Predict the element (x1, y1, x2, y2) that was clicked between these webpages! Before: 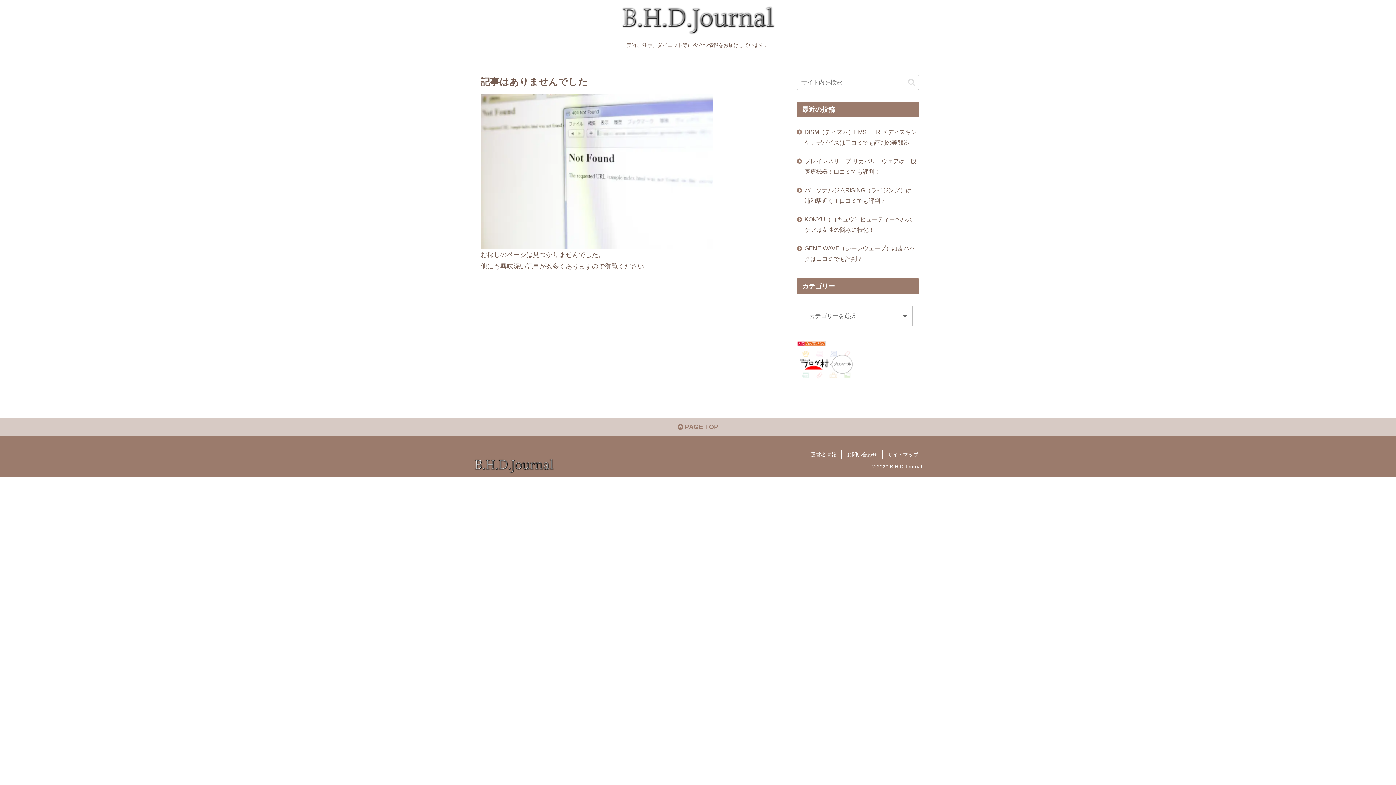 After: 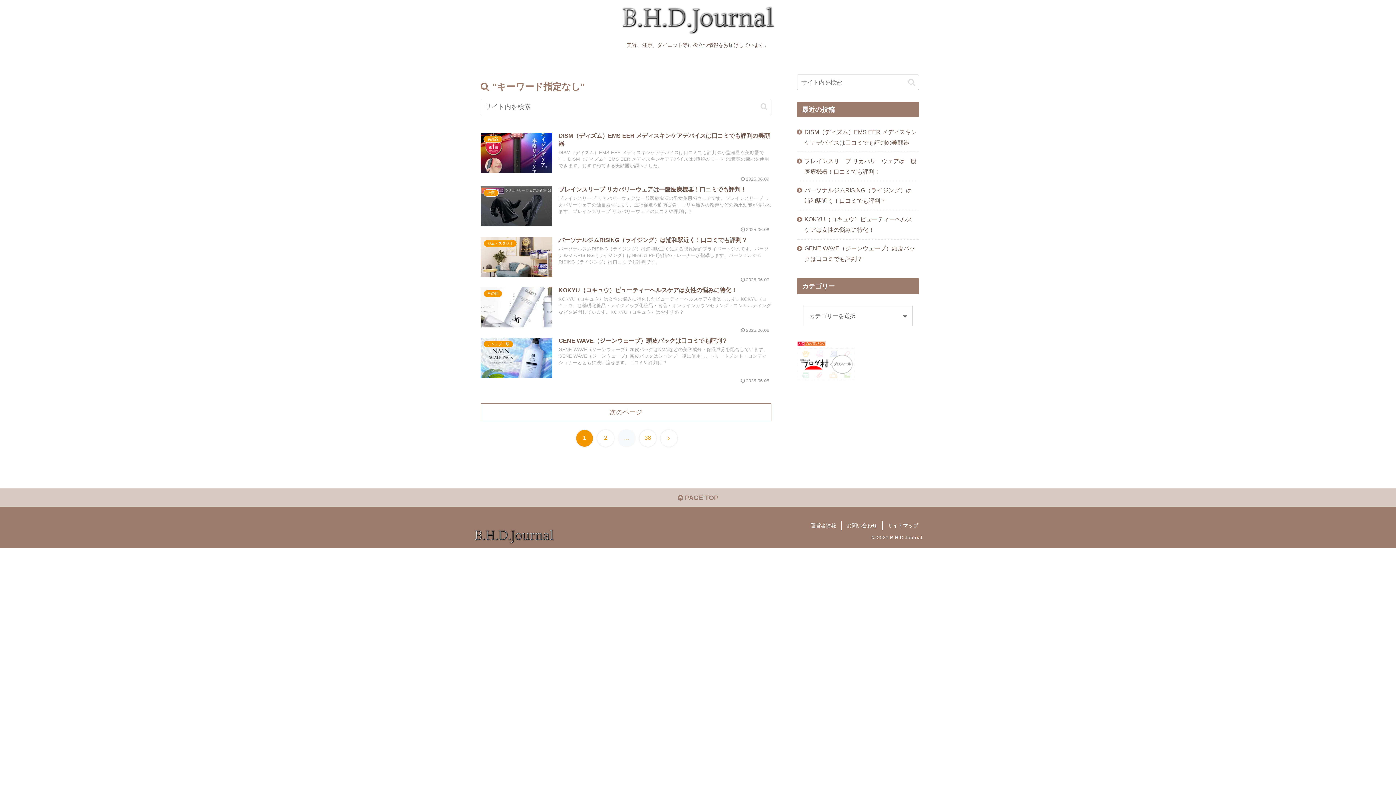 Action: bbox: (905, 78, 918, 86) label: button